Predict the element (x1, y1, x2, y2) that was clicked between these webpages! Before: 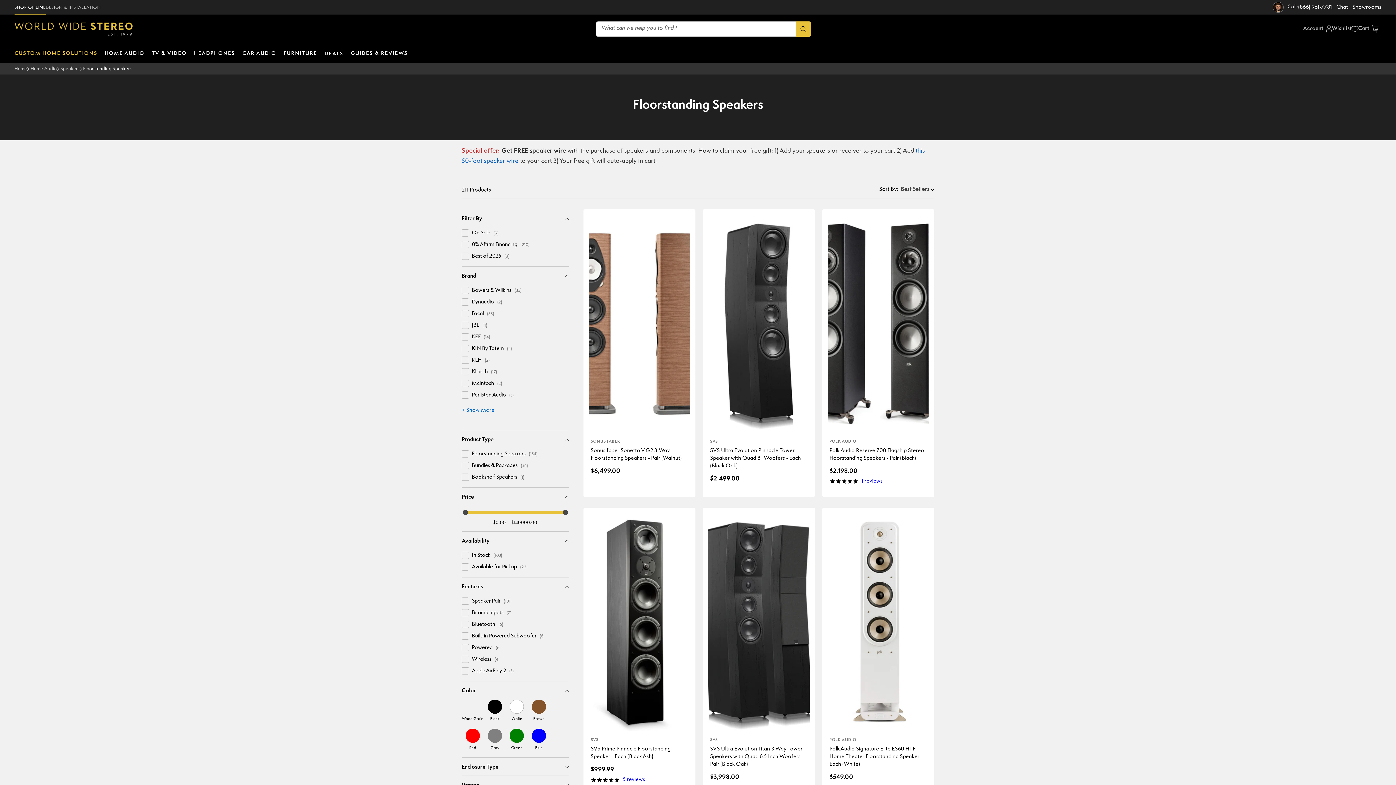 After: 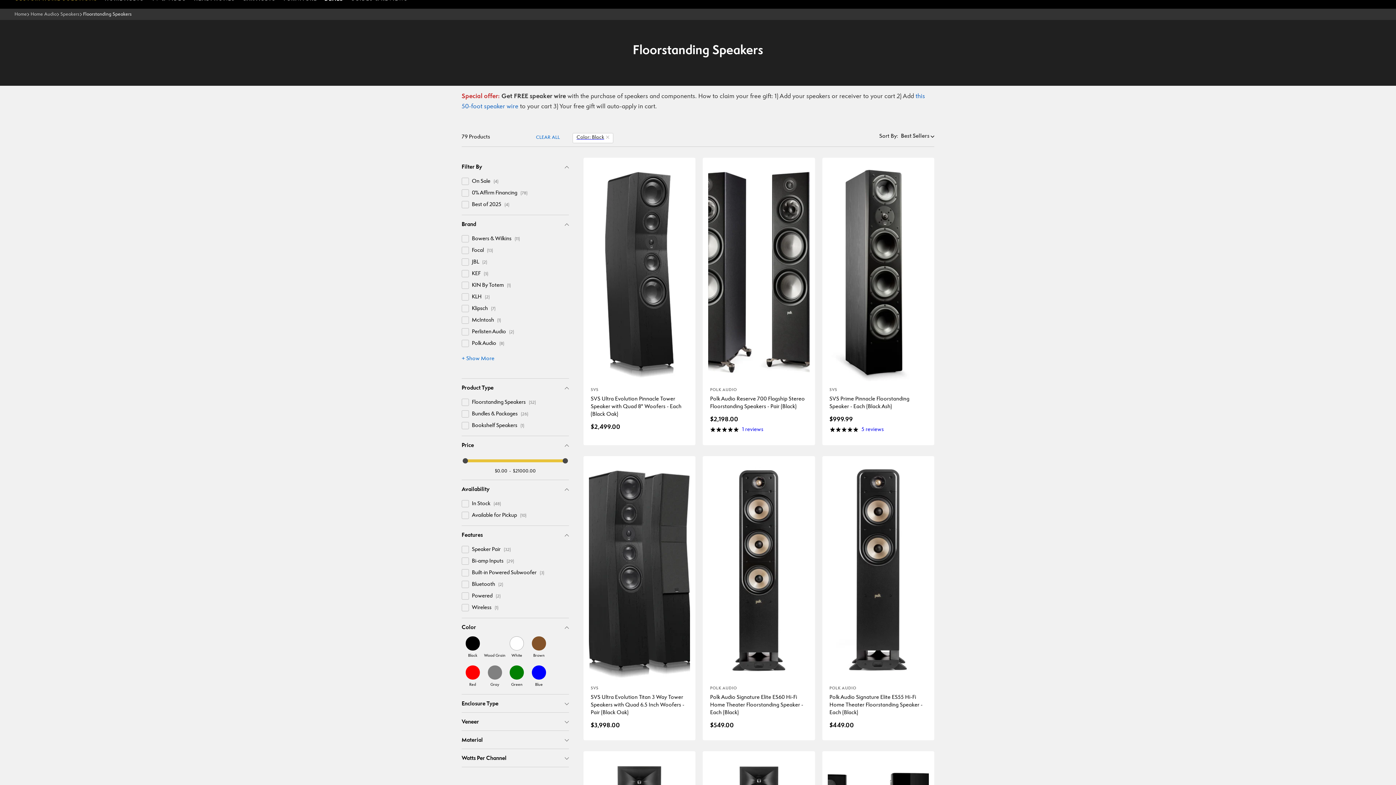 Action: bbox: (483, 699, 506, 721) label: Filter by: 'Black' in 'Color'